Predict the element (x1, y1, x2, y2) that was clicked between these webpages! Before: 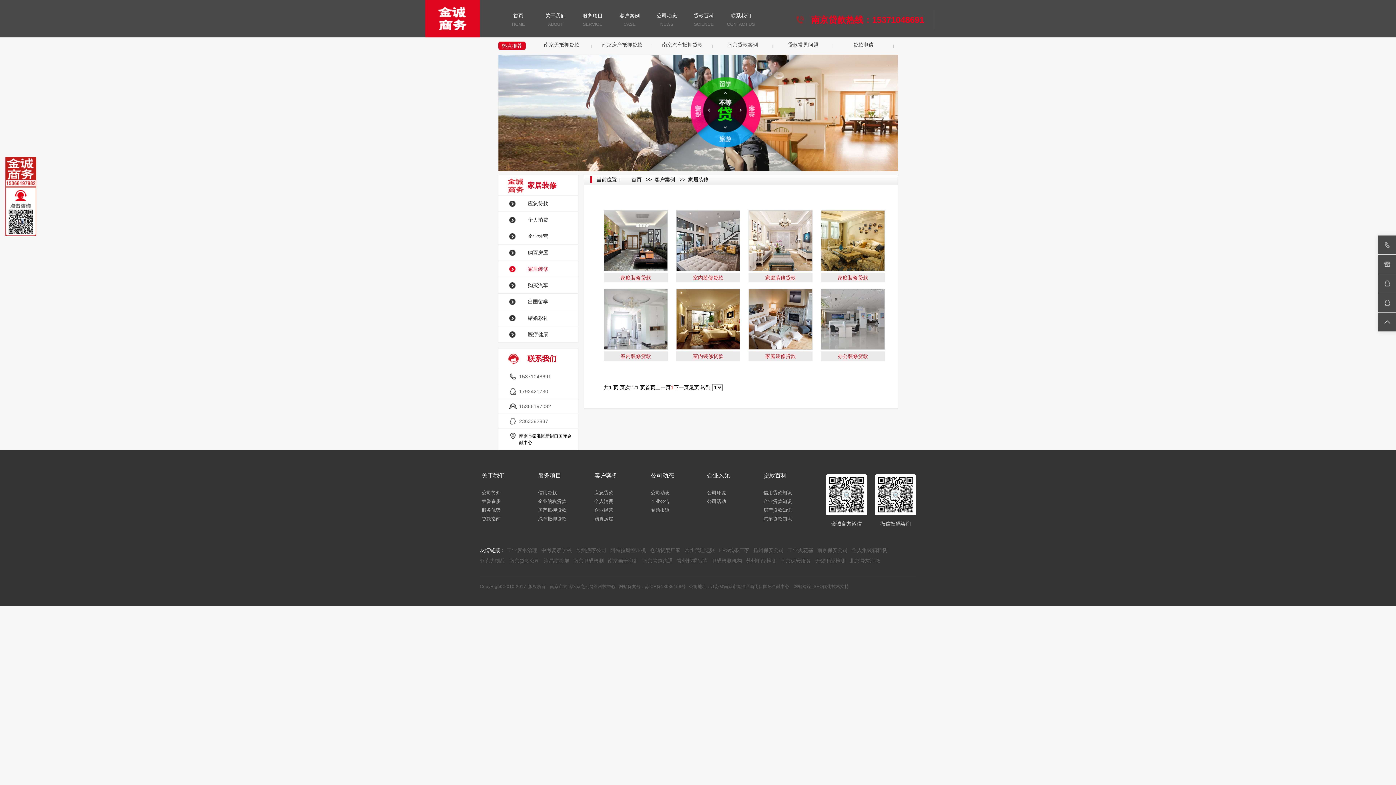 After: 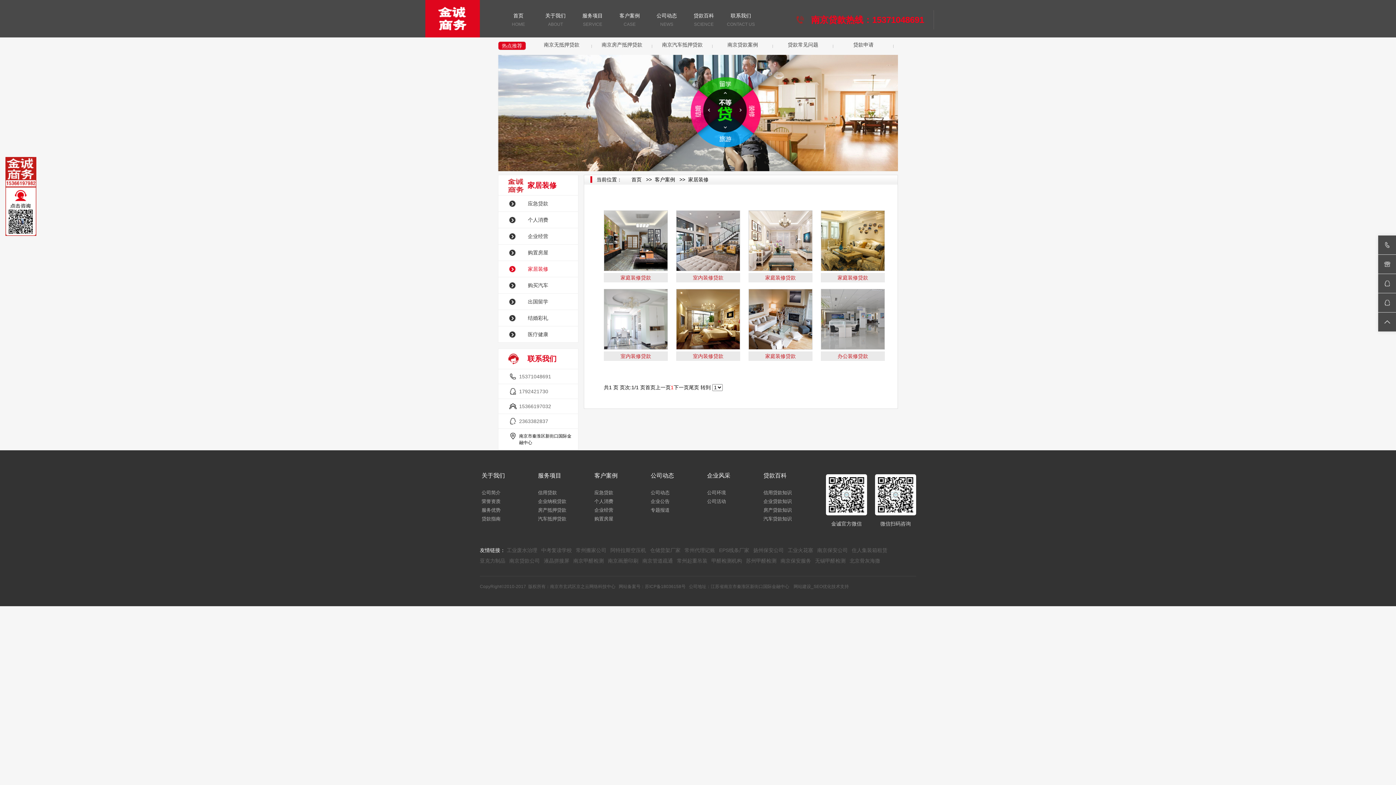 Action: label: 住人集装箱租赁 bbox: (852, 547, 887, 558)